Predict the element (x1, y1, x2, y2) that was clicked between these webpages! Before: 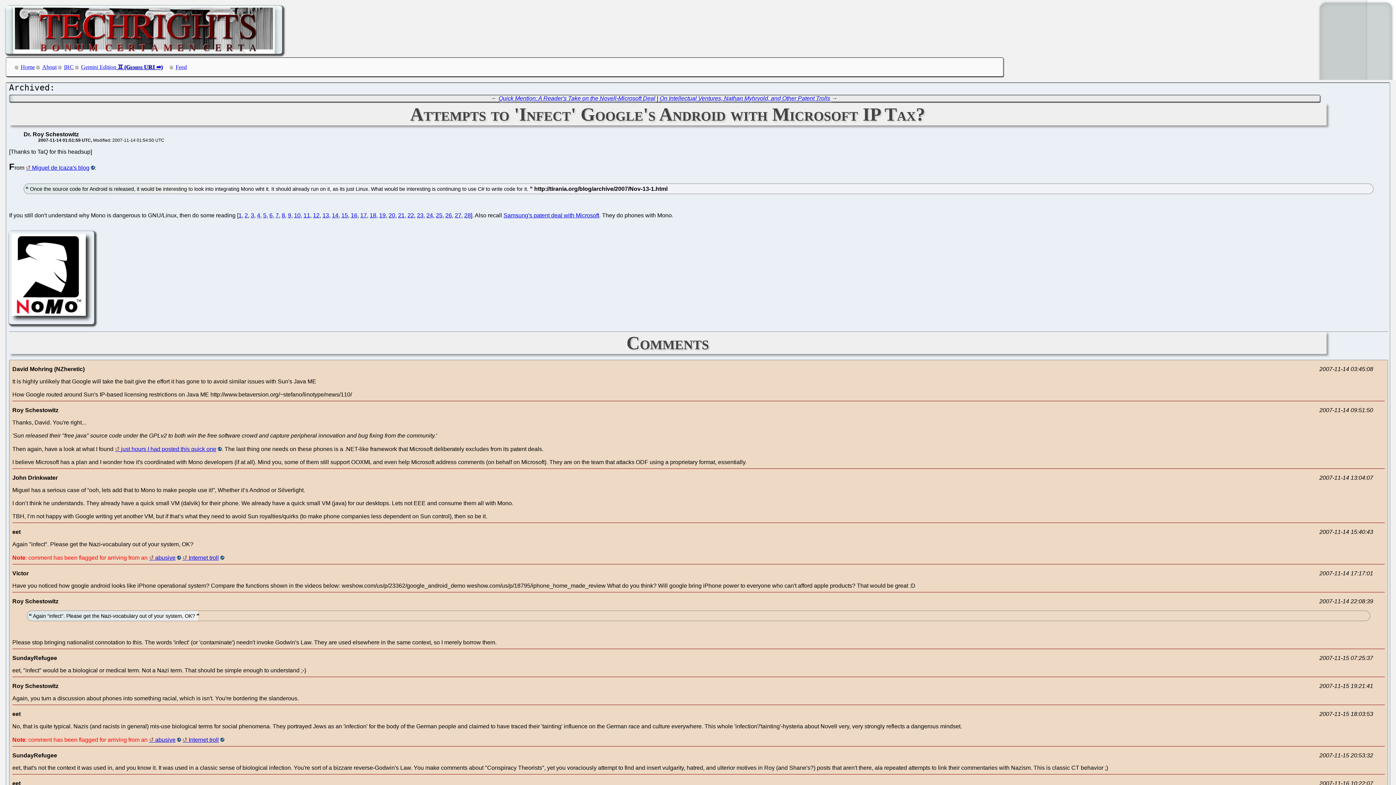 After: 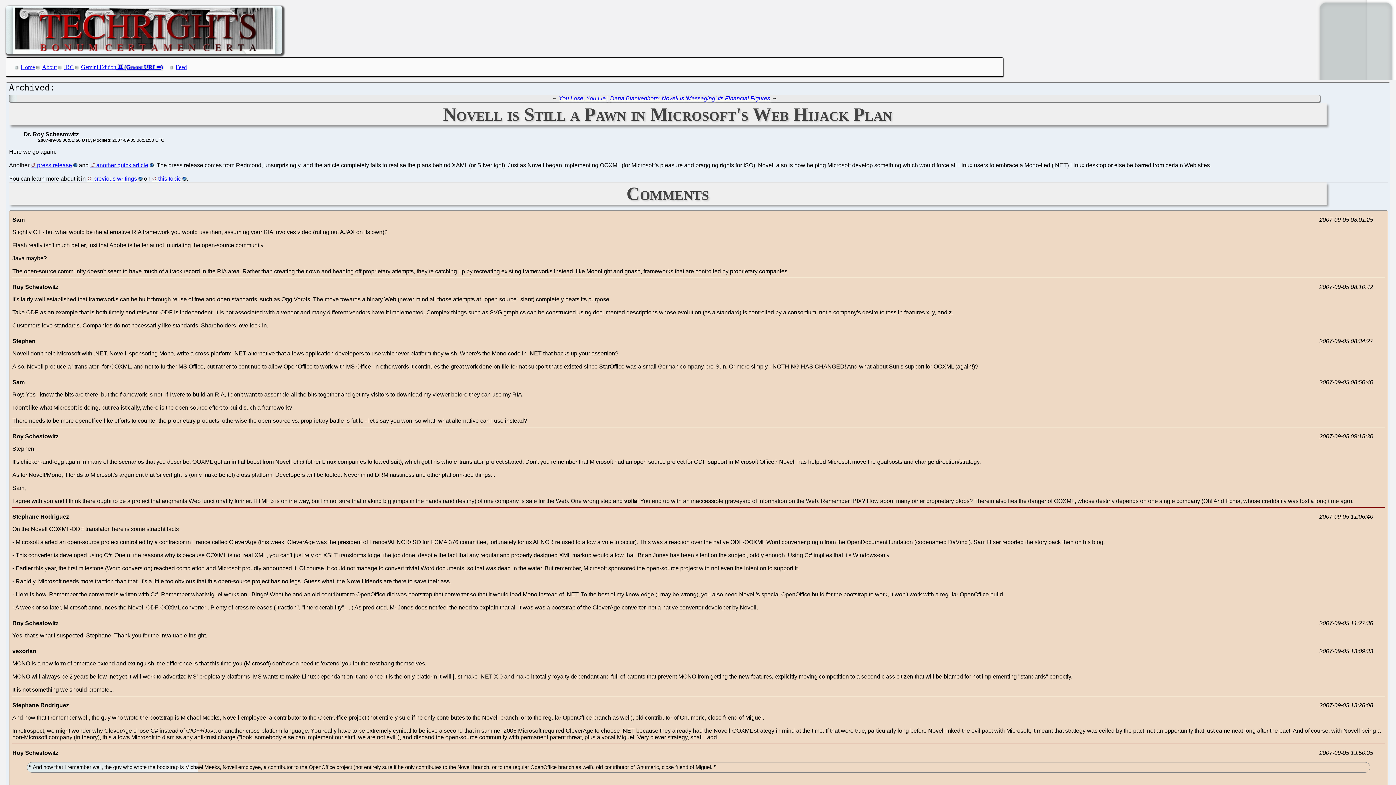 Action: label: 6 bbox: (269, 212, 272, 218)